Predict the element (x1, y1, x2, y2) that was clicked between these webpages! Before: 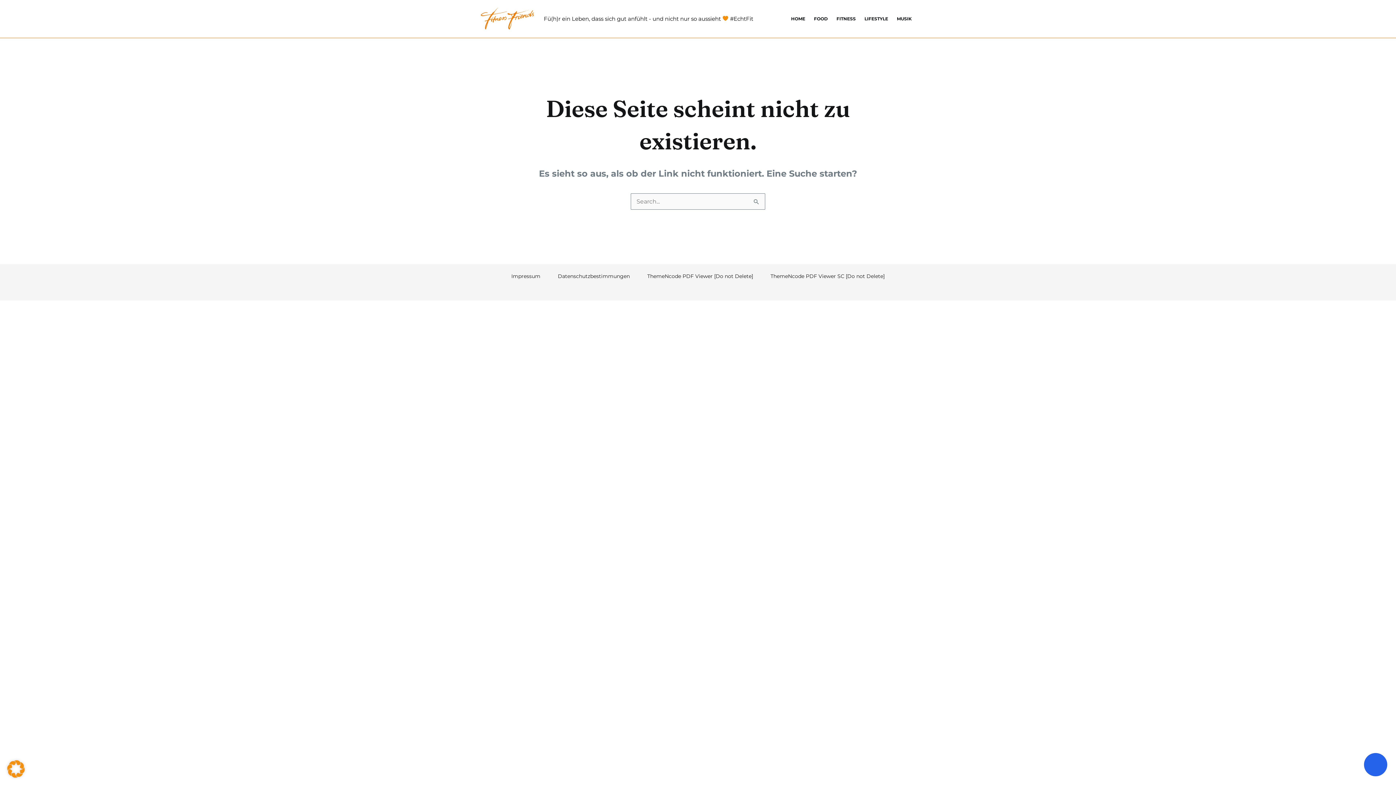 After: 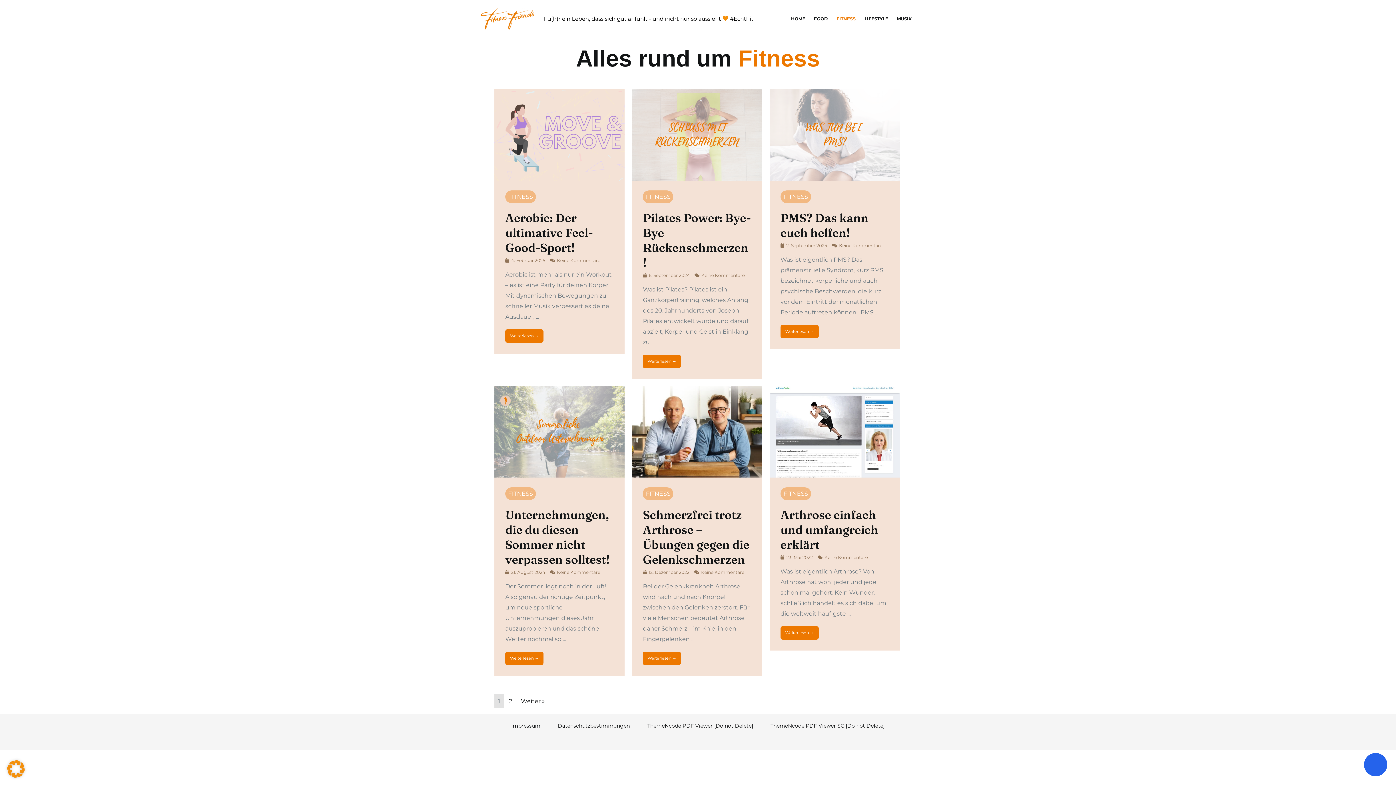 Action: bbox: (832, 0, 860, 37) label: FITNESS